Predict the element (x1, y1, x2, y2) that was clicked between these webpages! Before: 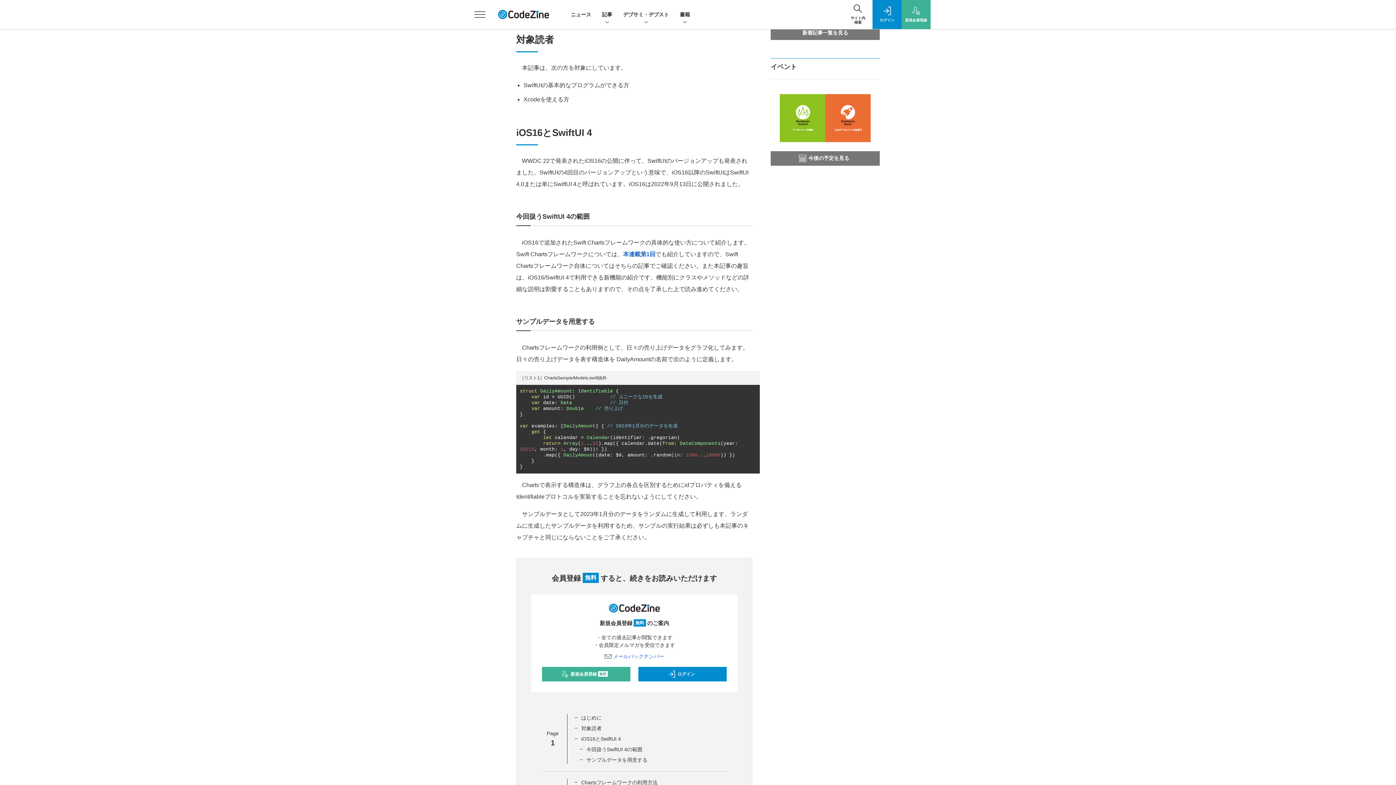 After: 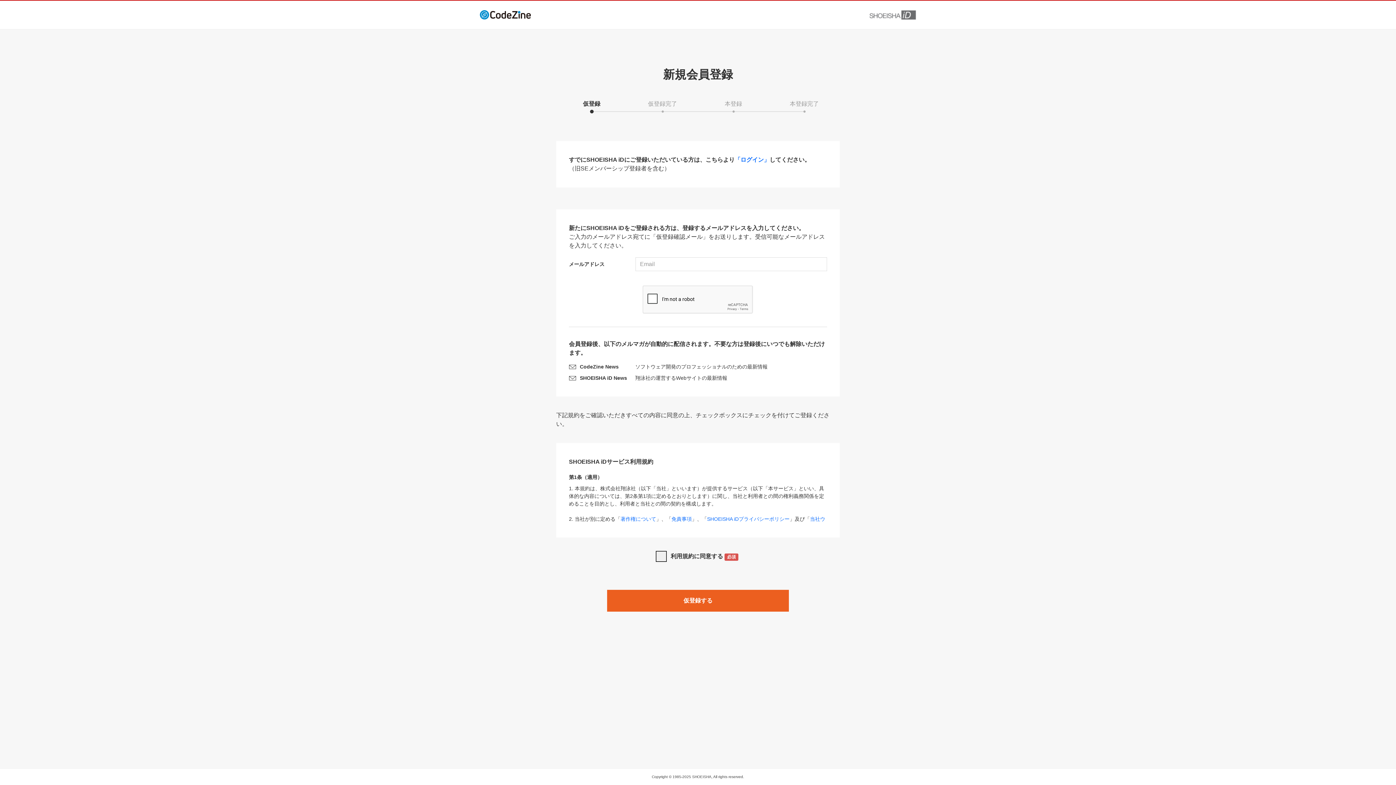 Action: label: 新規会員登録 bbox: (901, 0, 930, 29)